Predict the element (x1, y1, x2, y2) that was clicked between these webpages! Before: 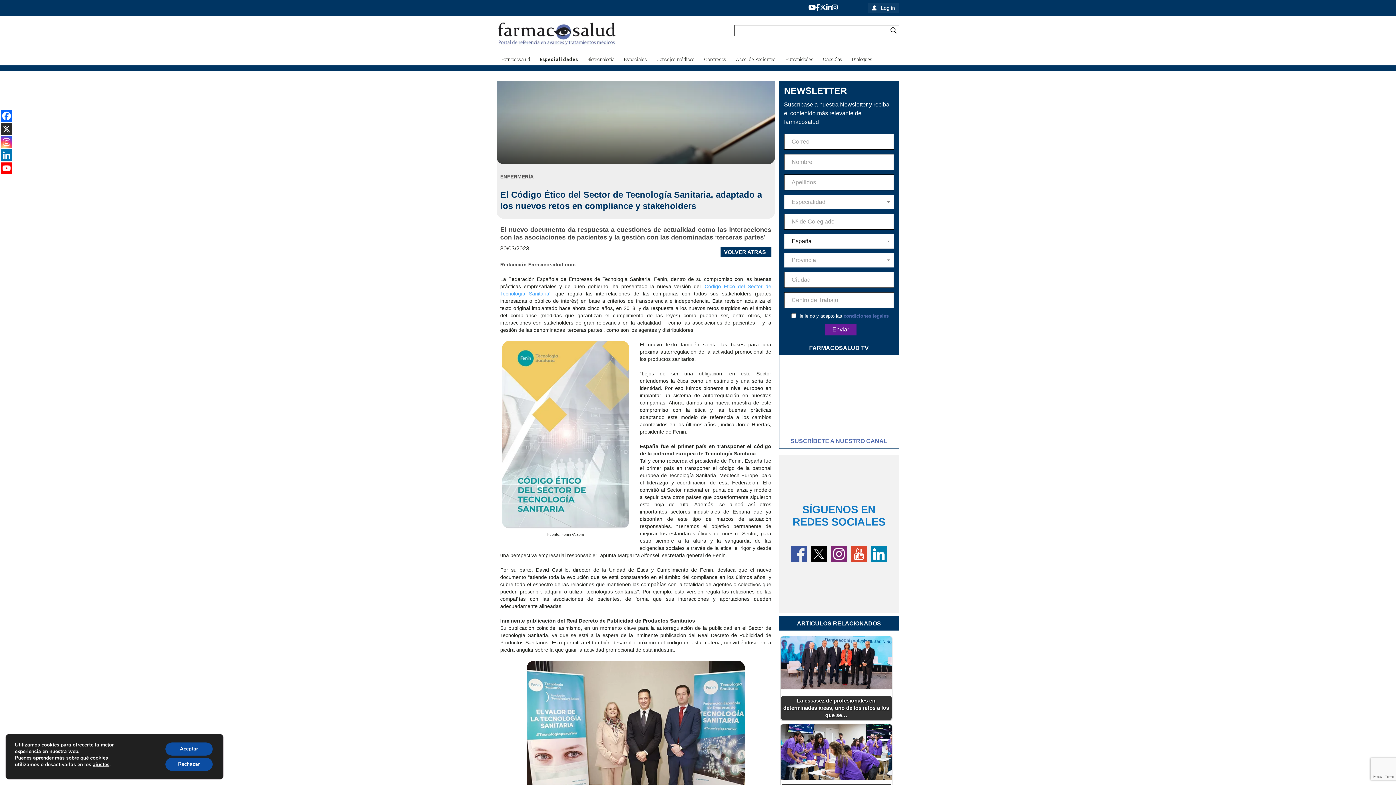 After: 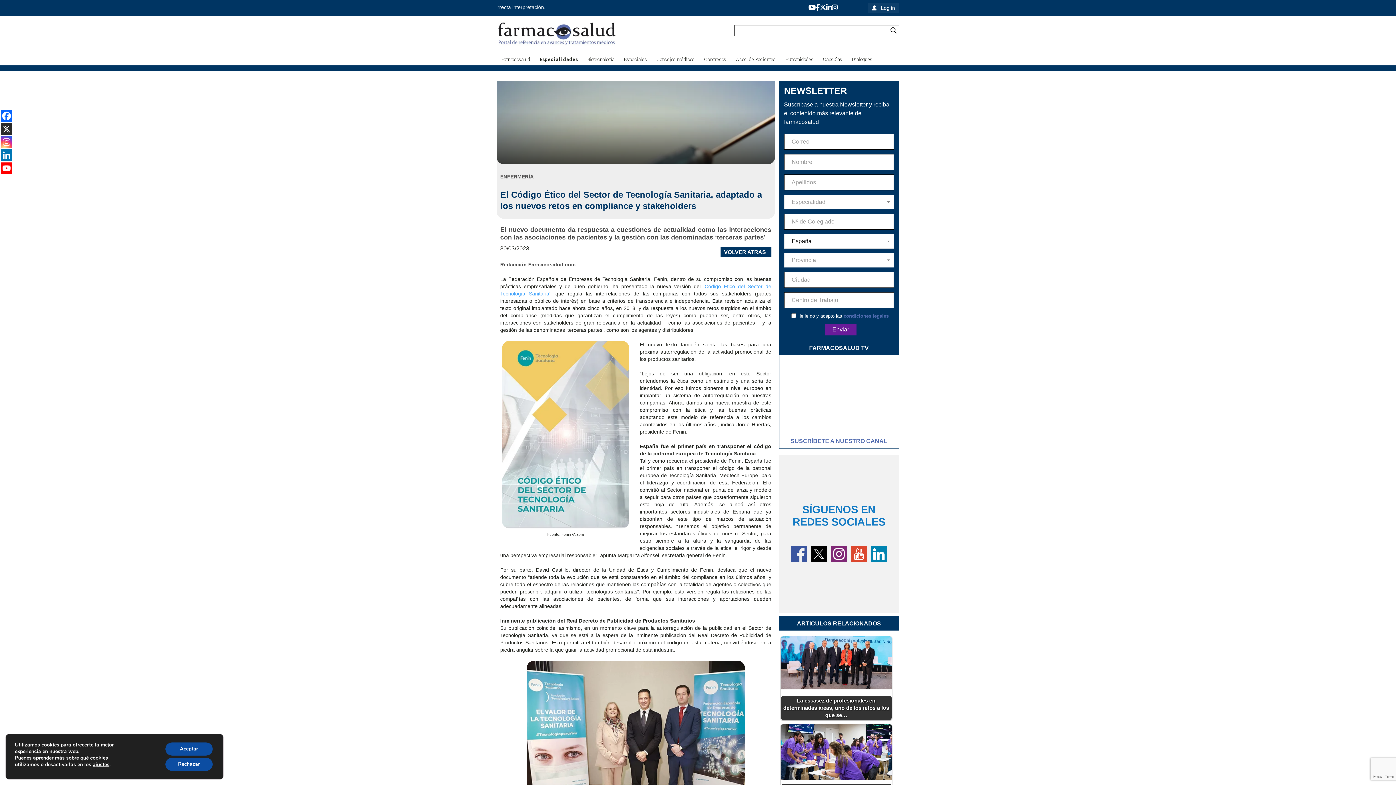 Action: bbox: (0, 136, 12, 148)